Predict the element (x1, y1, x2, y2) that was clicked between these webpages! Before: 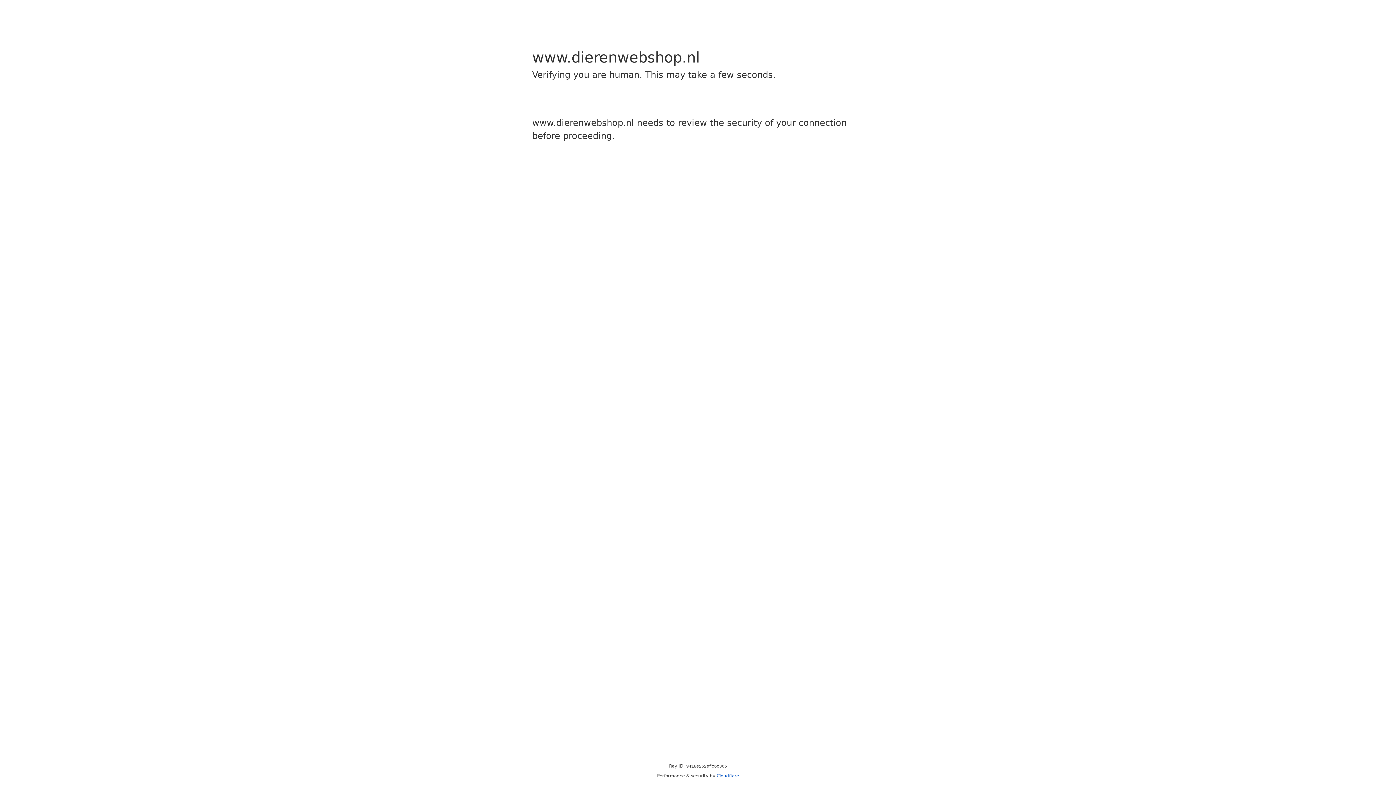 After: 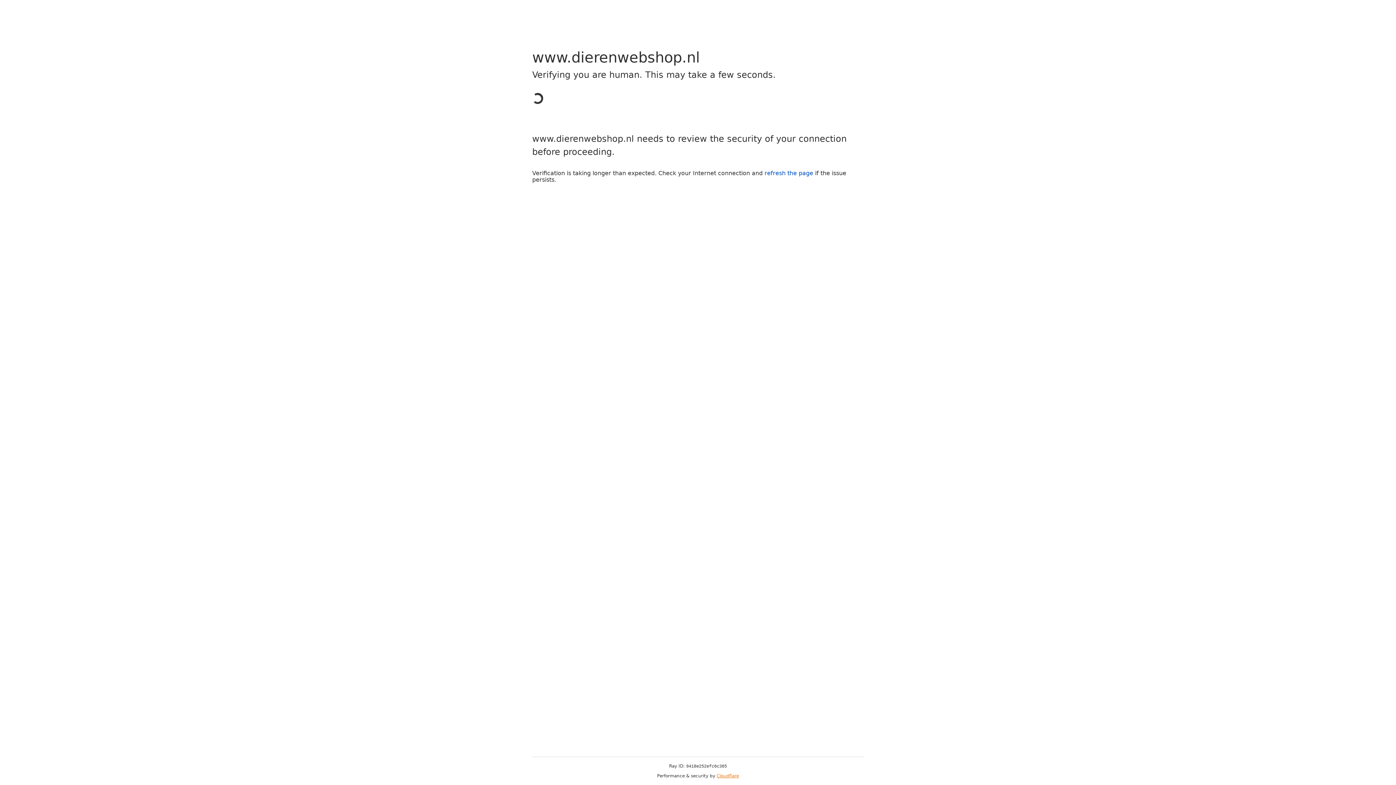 Action: label: Cloudflare bbox: (716, 773, 739, 778)